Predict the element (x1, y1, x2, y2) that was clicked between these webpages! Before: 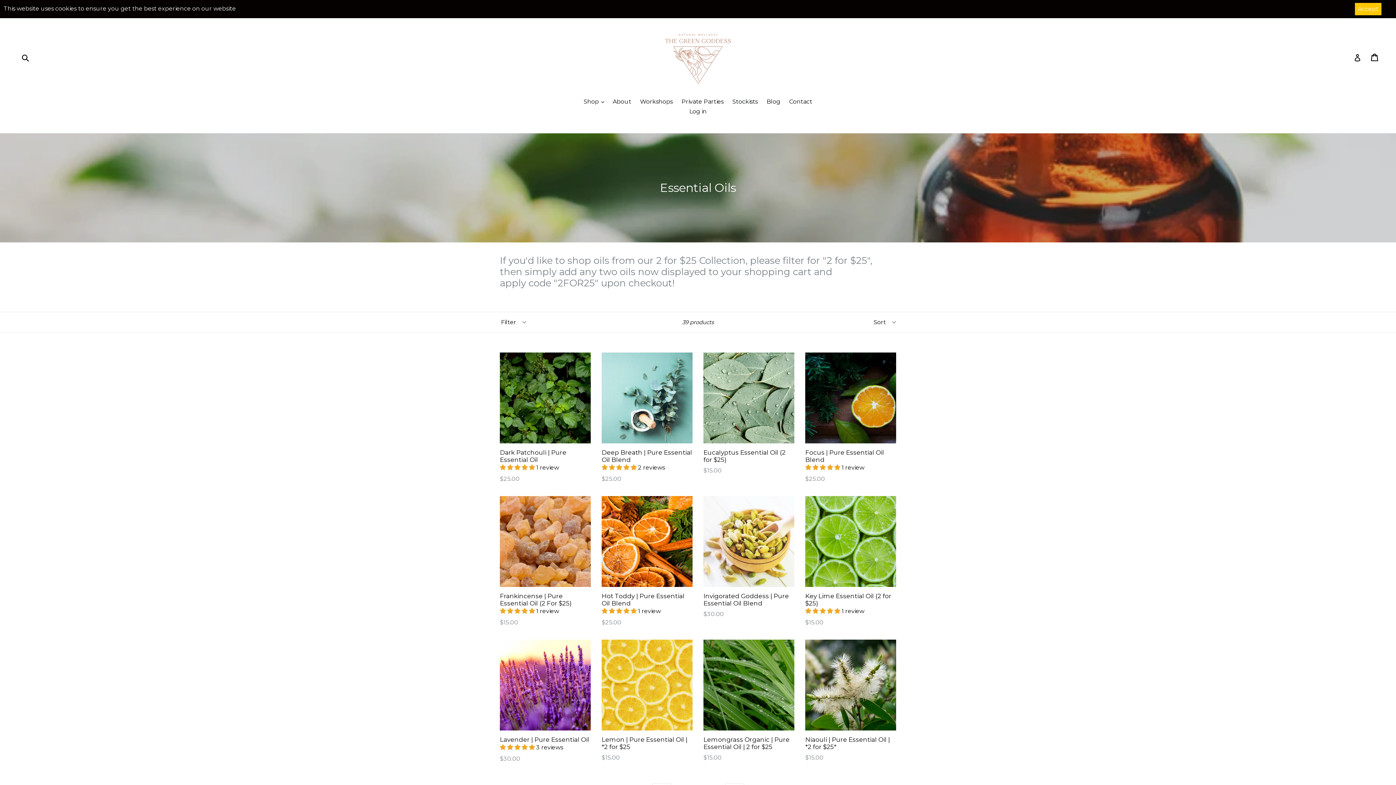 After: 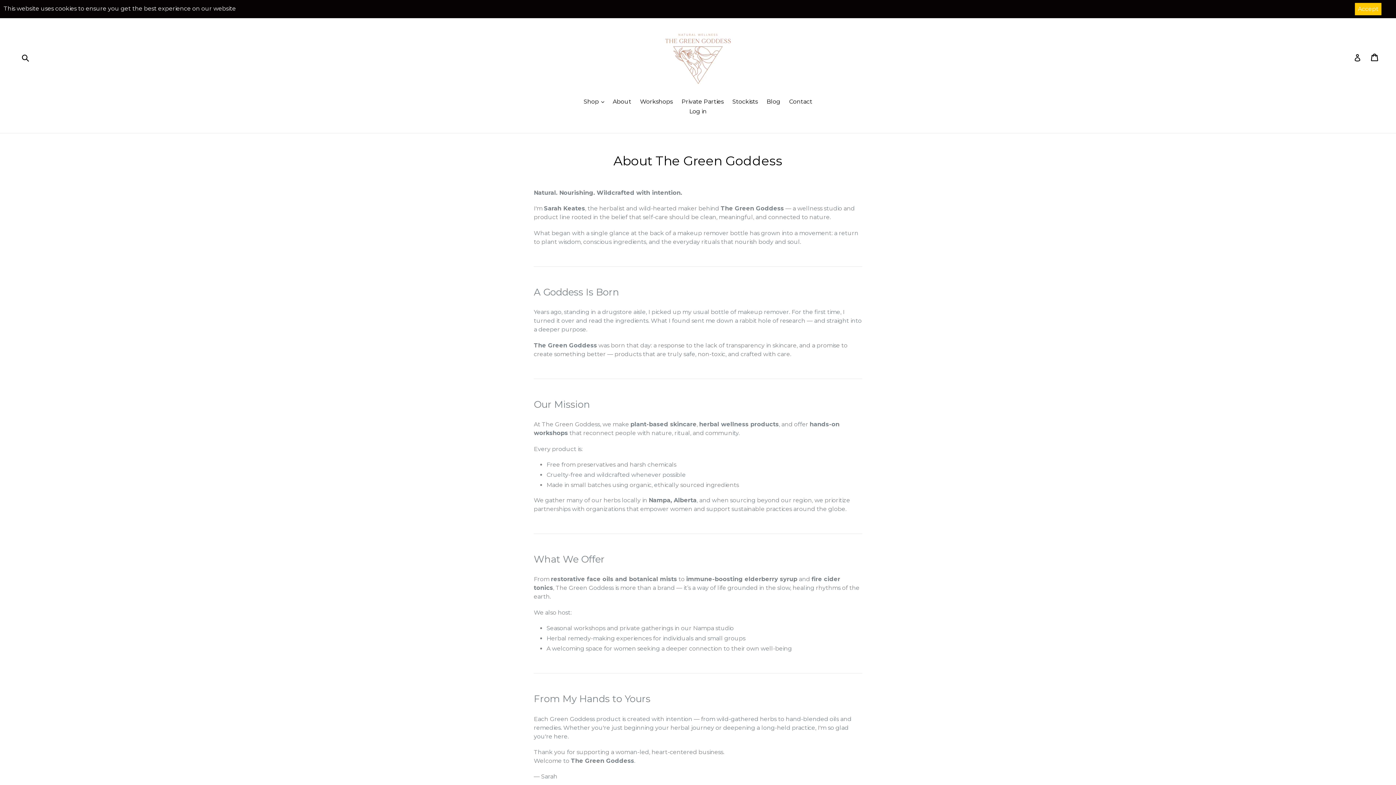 Action: bbox: (609, 97, 635, 107) label: About